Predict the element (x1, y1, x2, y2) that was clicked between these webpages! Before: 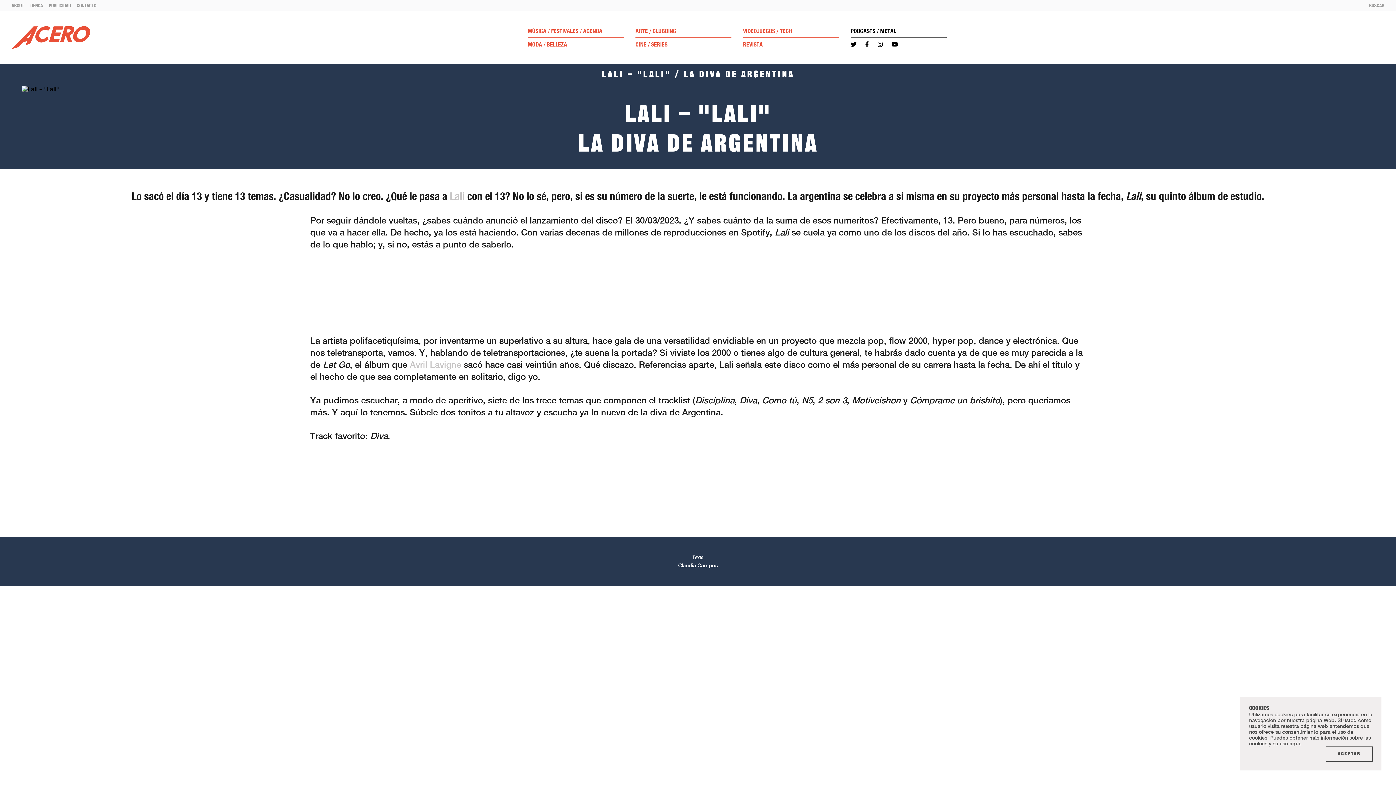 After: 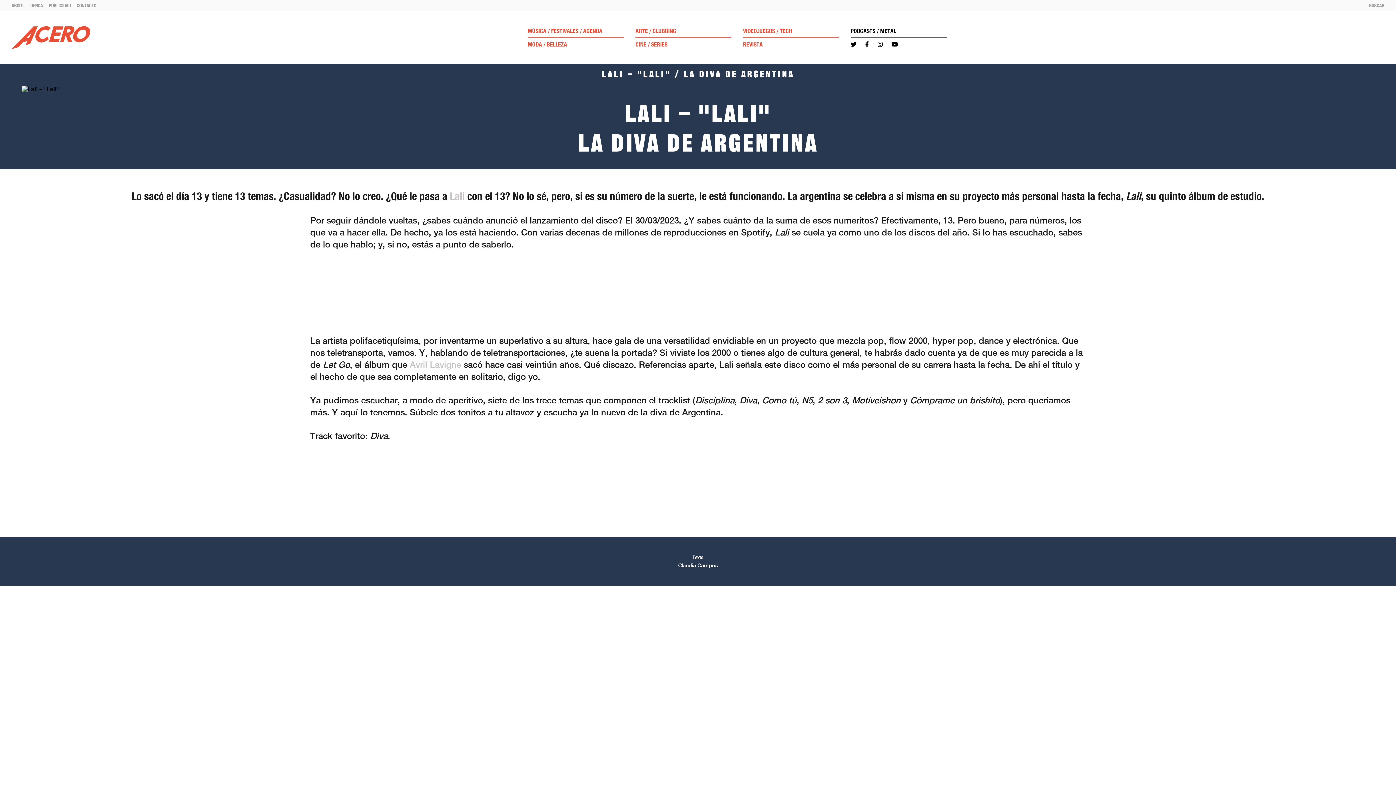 Action: bbox: (1326, 746, 1373, 762) label: ACEPTAR